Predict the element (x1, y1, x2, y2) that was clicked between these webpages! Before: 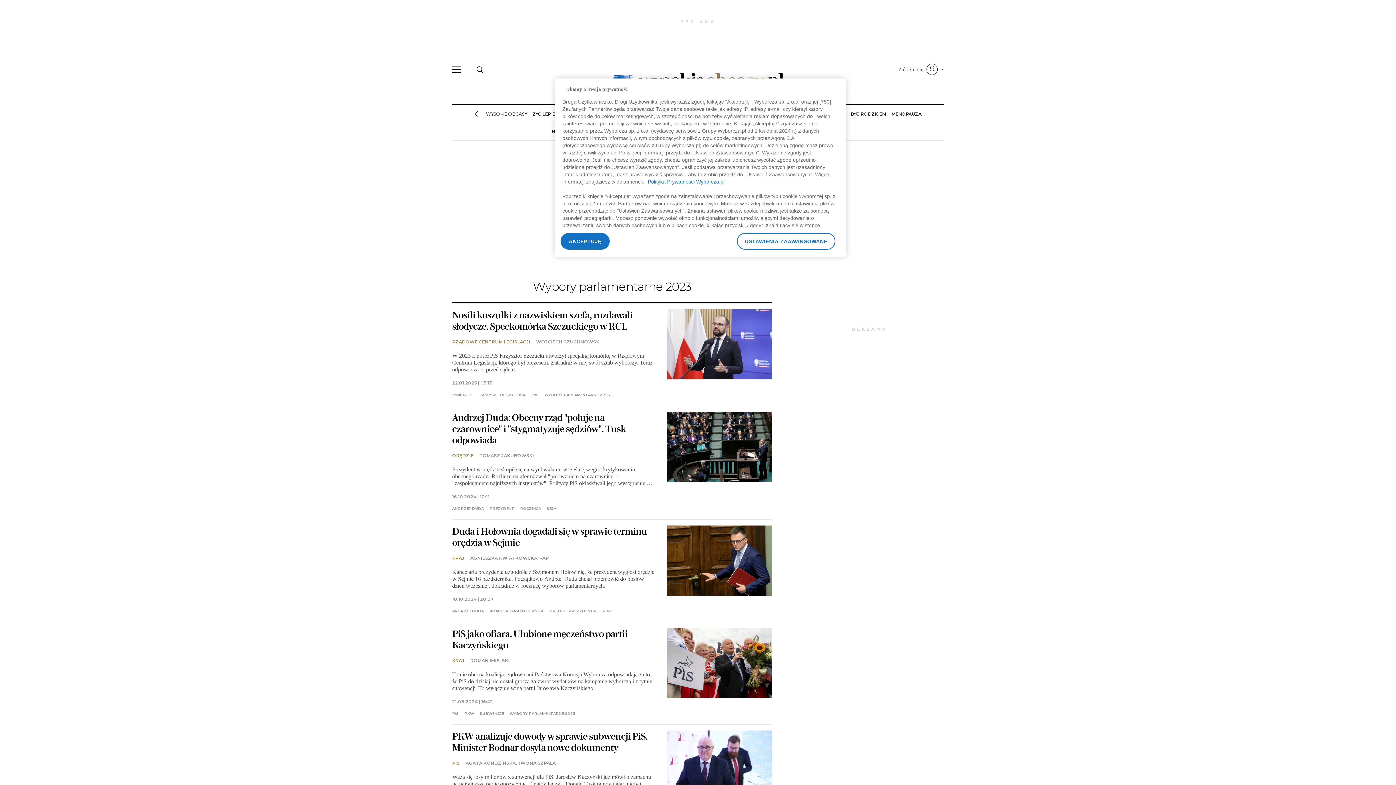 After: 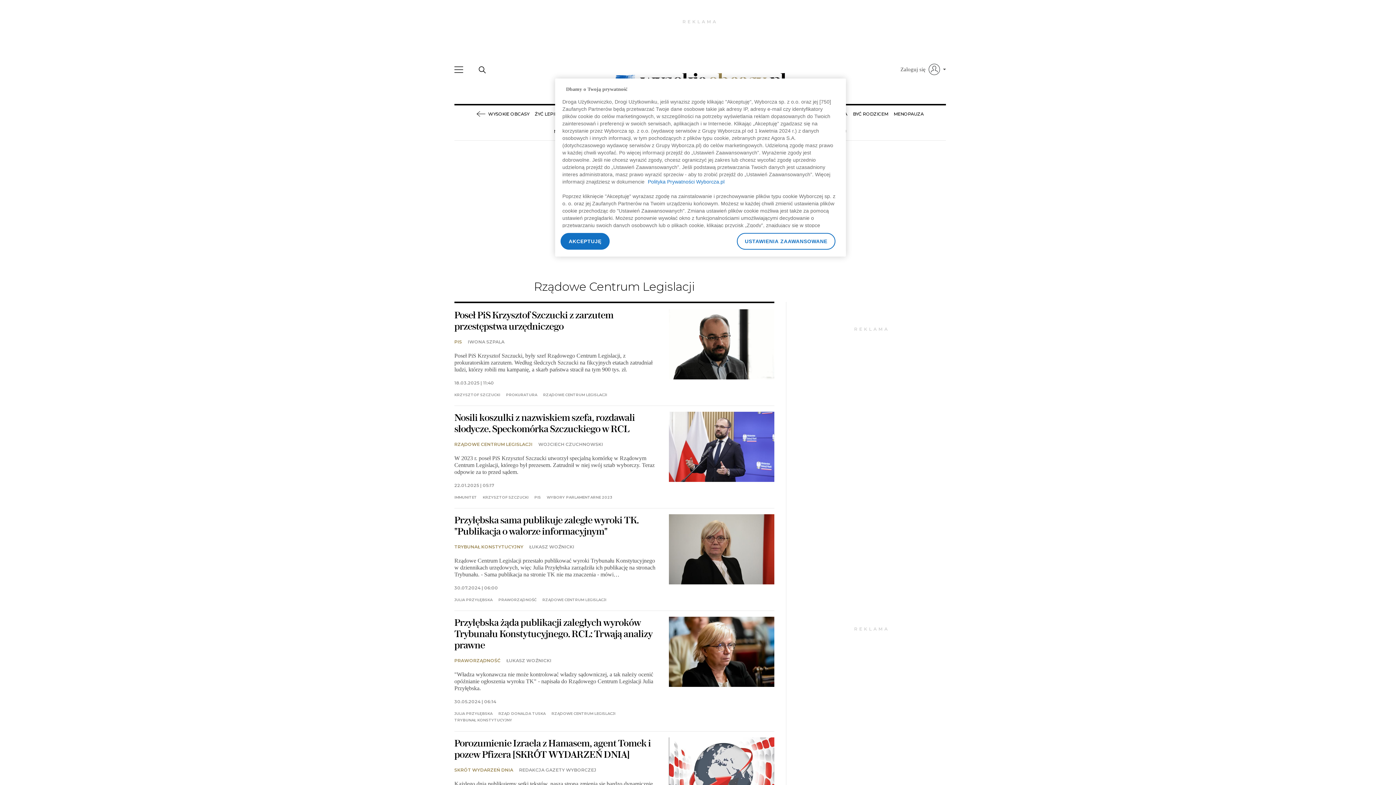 Action: bbox: (452, 337, 530, 346) label: RZĄDOWE CENTRUM LEGISLACJI